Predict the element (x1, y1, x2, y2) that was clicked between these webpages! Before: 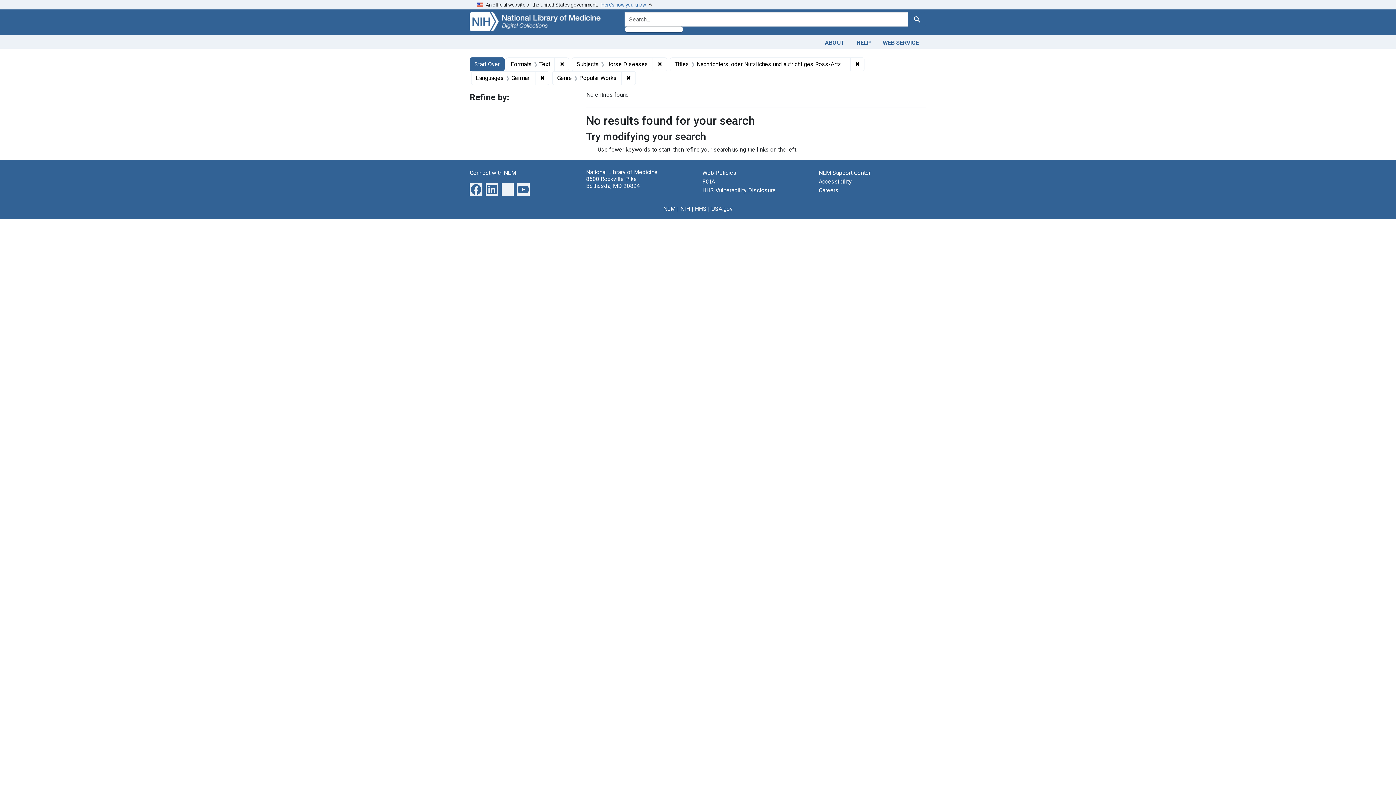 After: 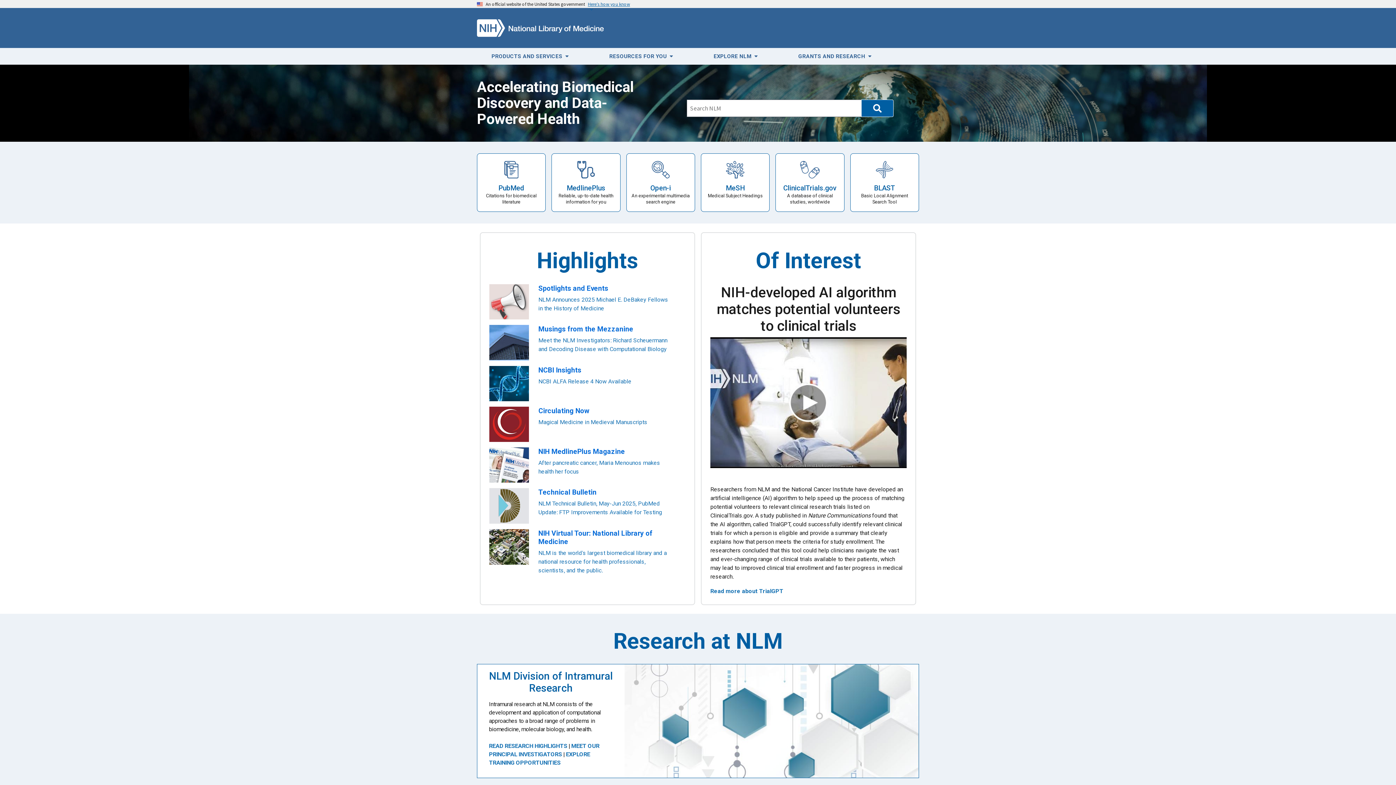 Action: bbox: (663, 205, 675, 212) label: NLM